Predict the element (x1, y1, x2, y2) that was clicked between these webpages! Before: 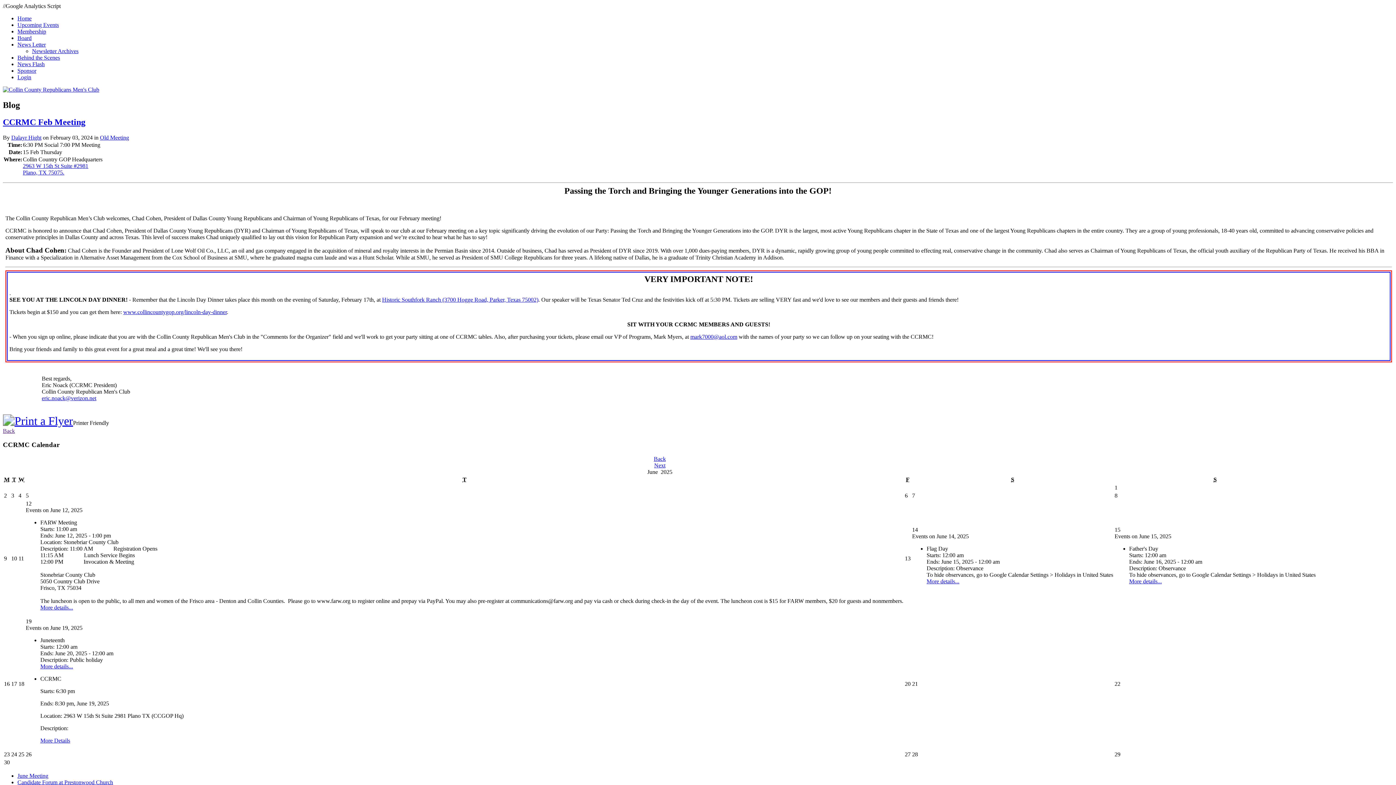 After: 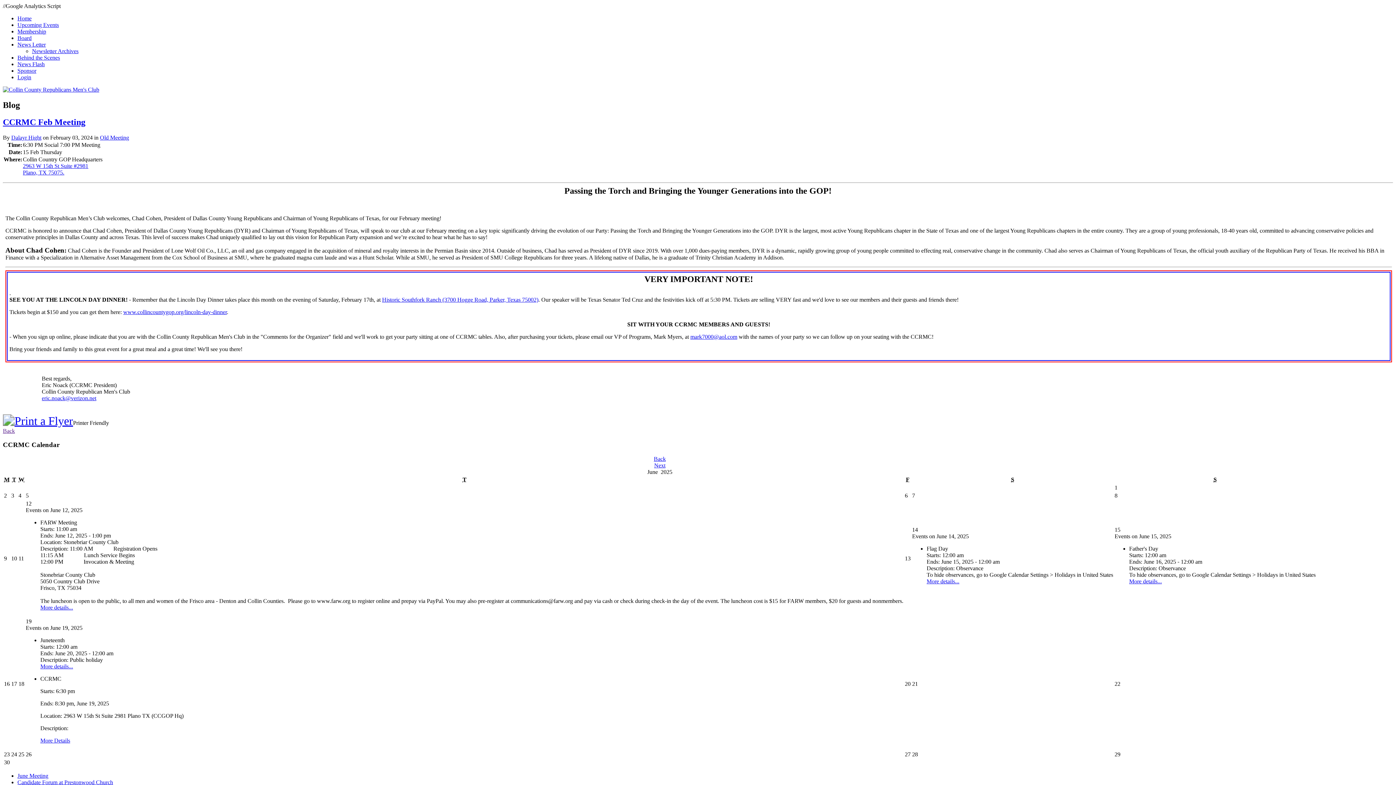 Action: bbox: (654, 462, 665, 468) label: Next